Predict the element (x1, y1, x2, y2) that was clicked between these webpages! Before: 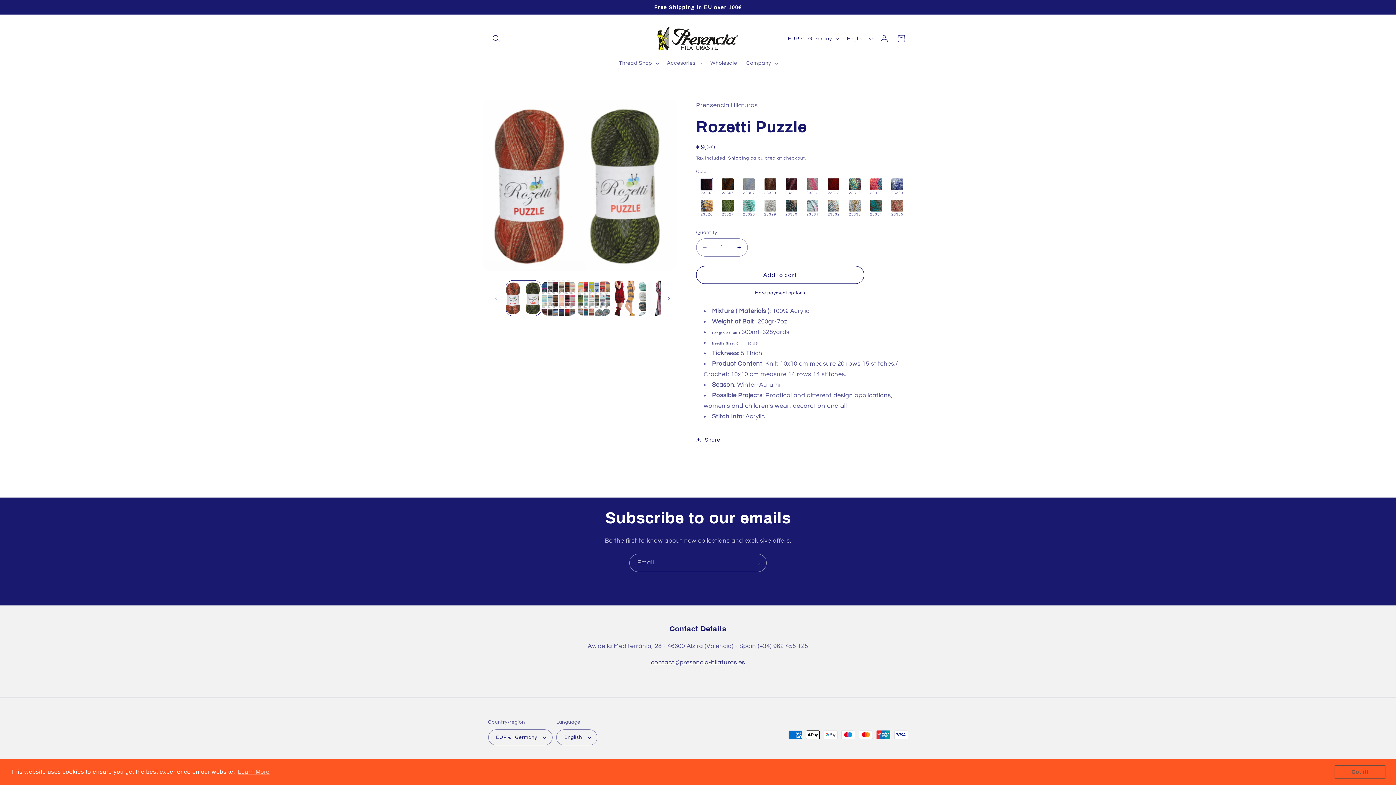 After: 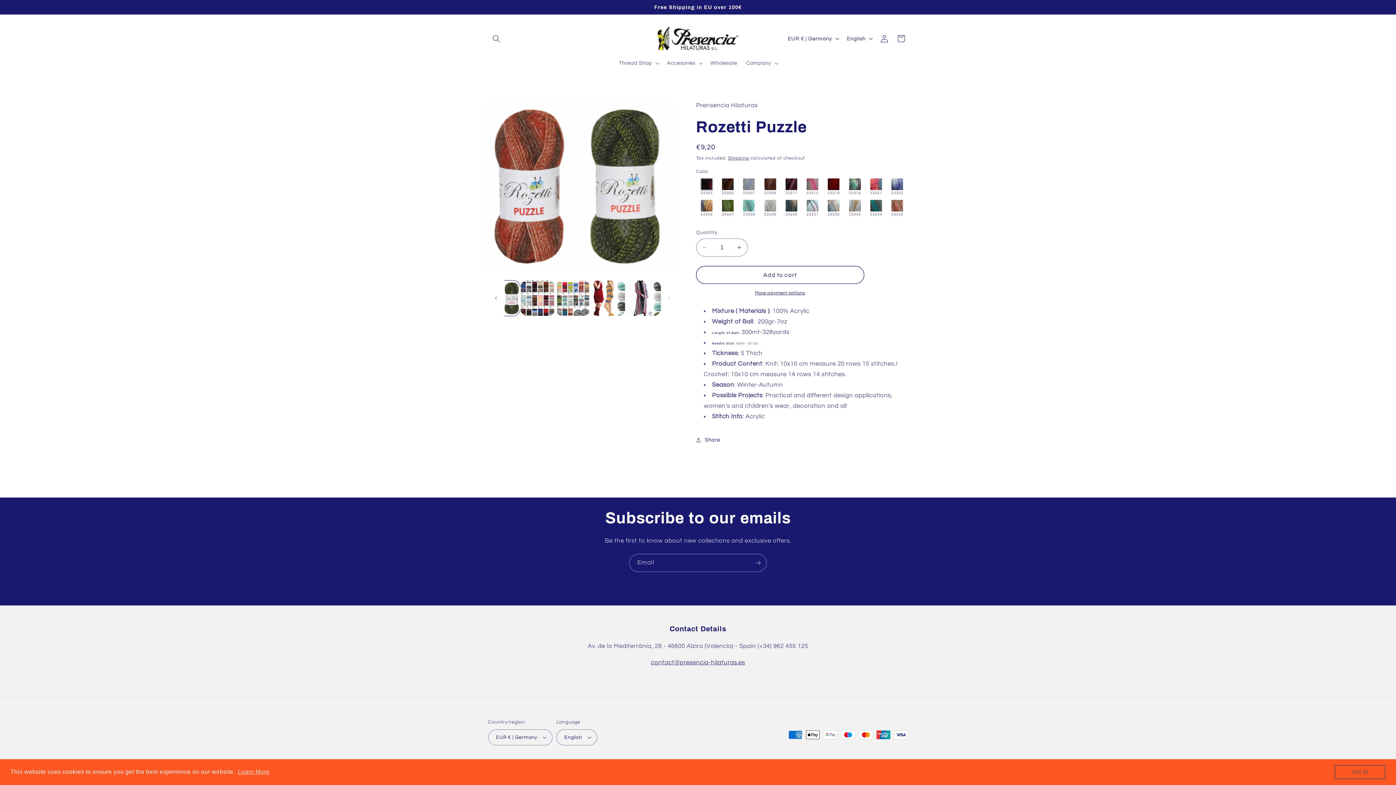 Action: label: Slide right bbox: (661, 290, 677, 306)